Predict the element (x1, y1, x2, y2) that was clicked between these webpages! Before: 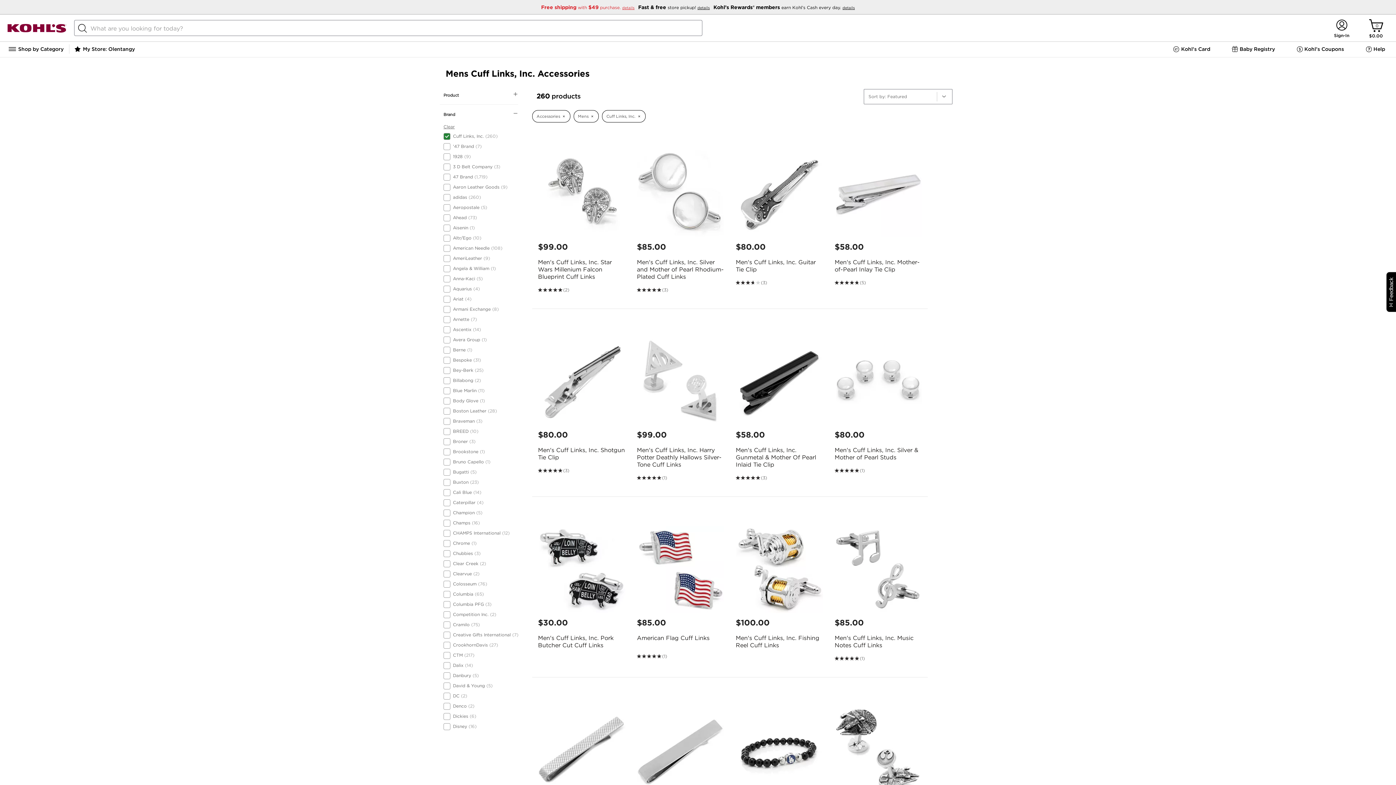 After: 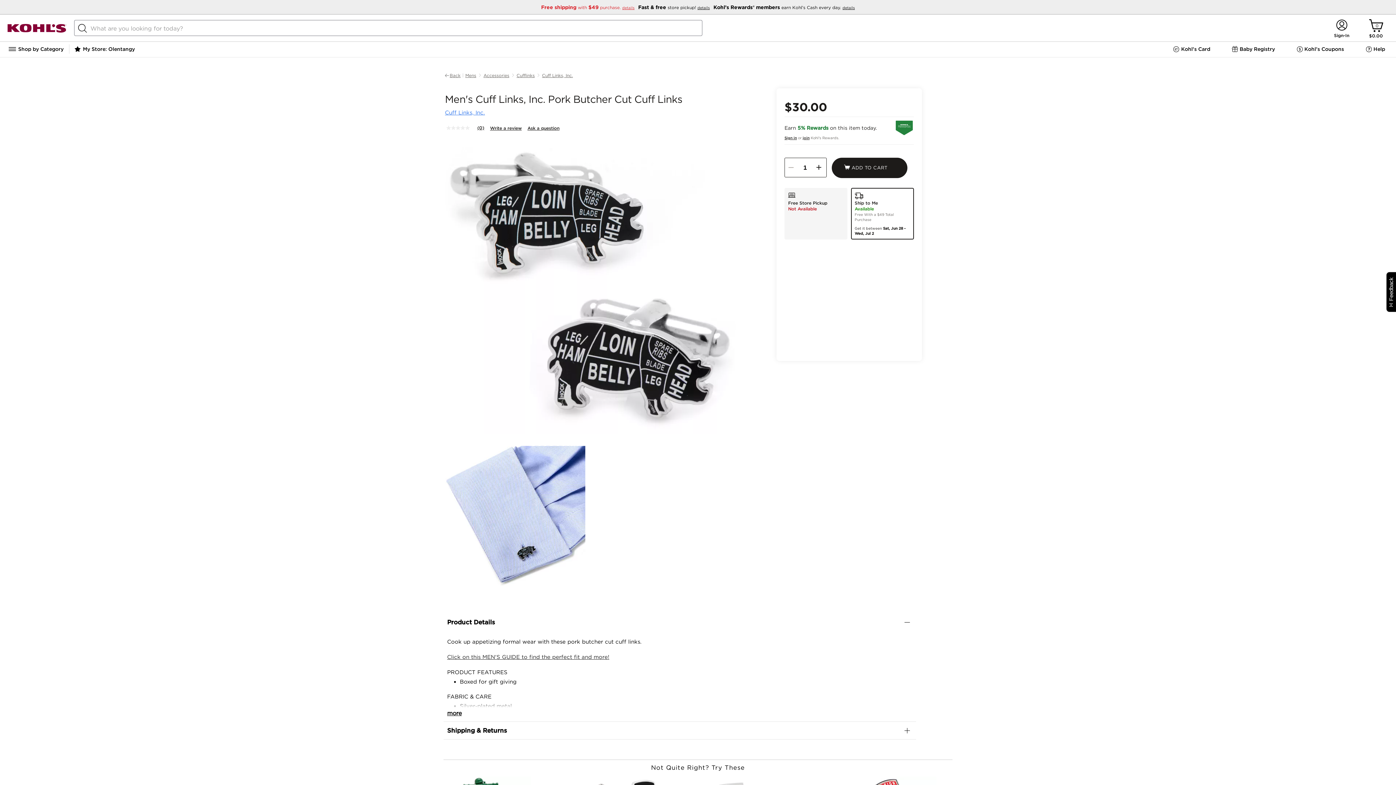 Action: bbox: (532, 526, 631, 613)